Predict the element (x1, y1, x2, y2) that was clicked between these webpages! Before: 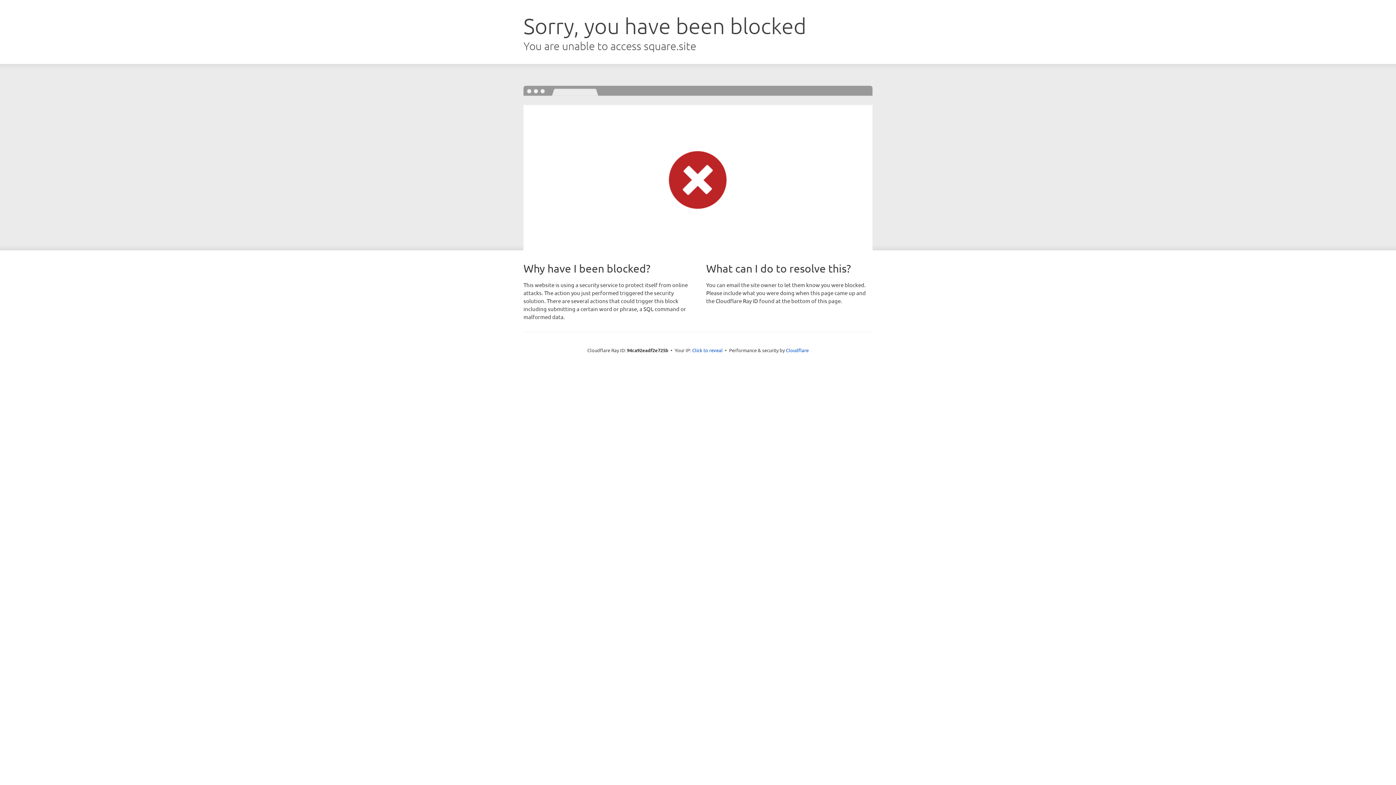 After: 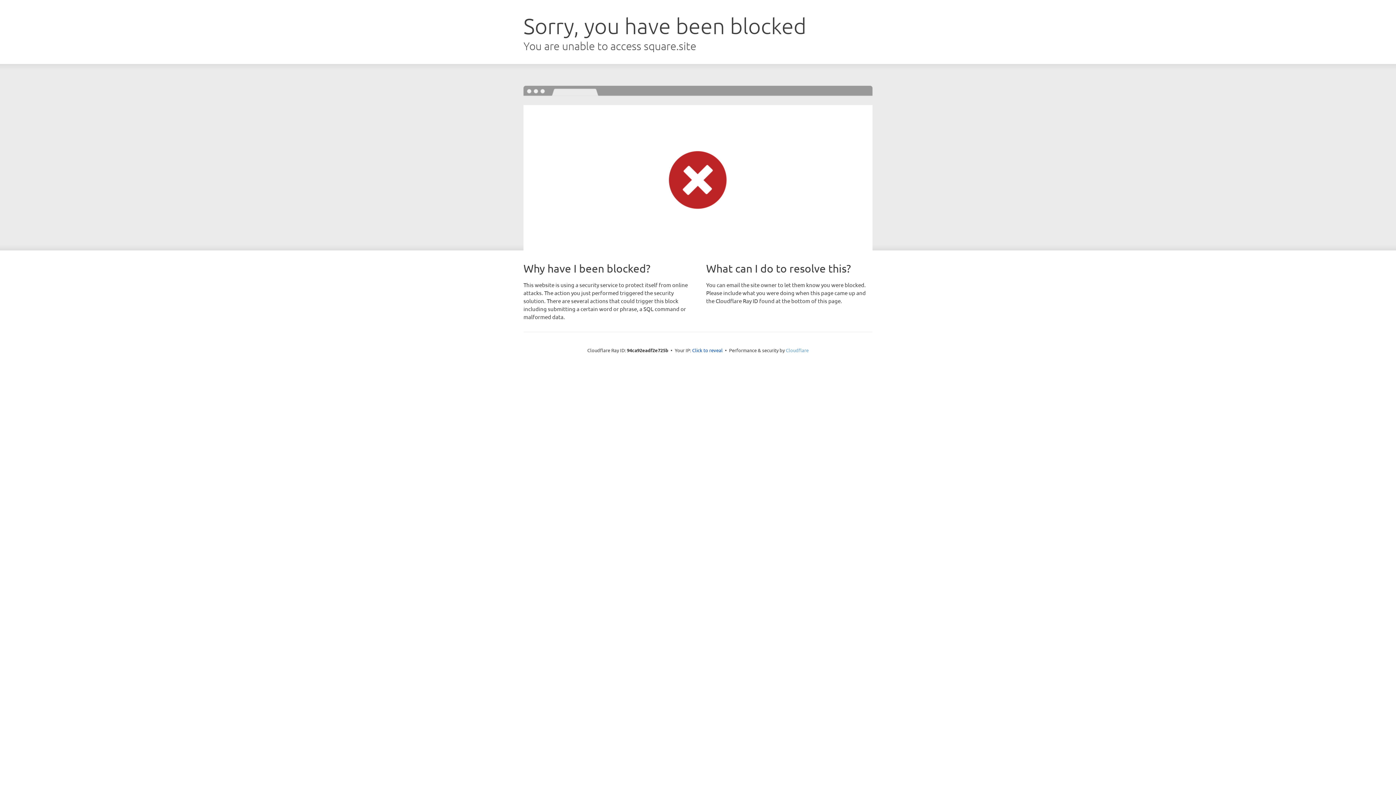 Action: label: Cloudflare bbox: (786, 347, 808, 353)